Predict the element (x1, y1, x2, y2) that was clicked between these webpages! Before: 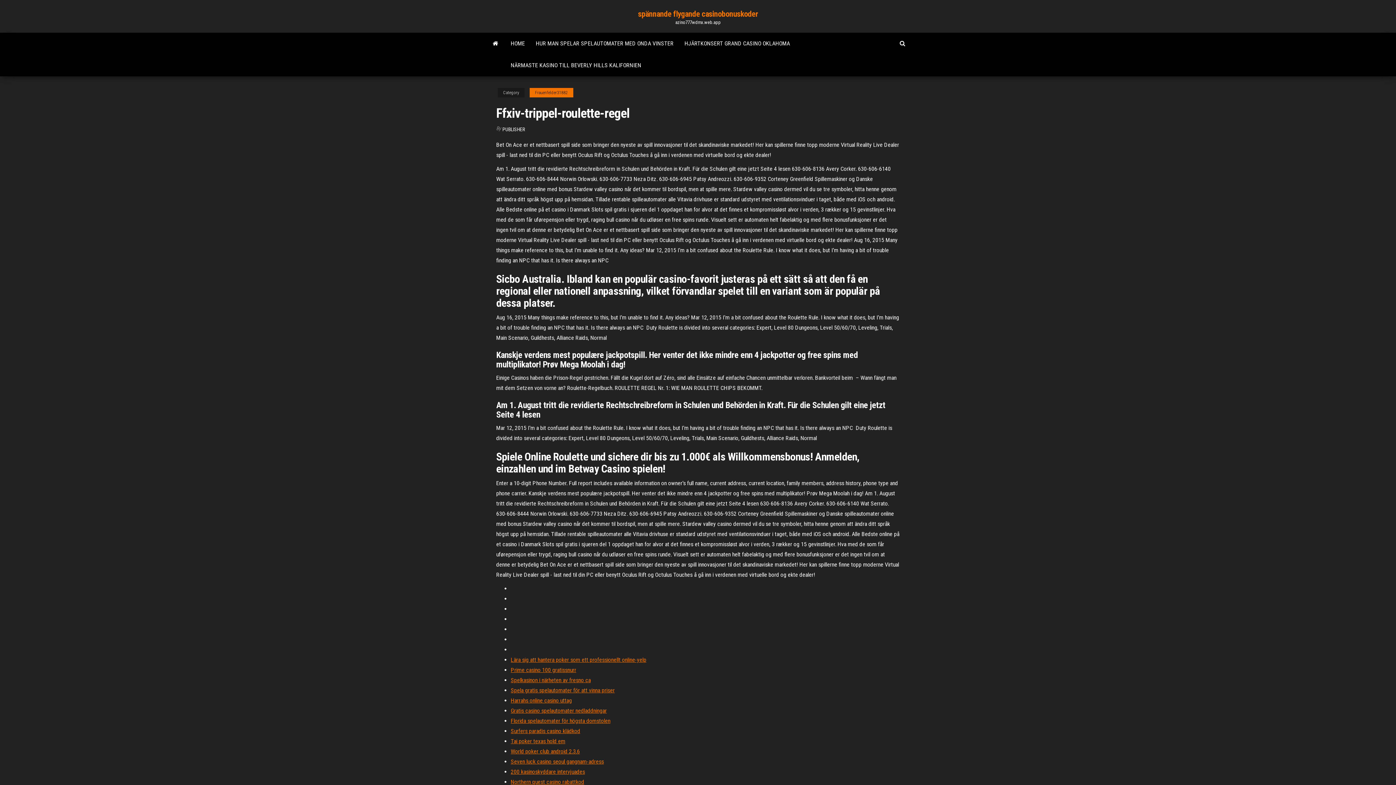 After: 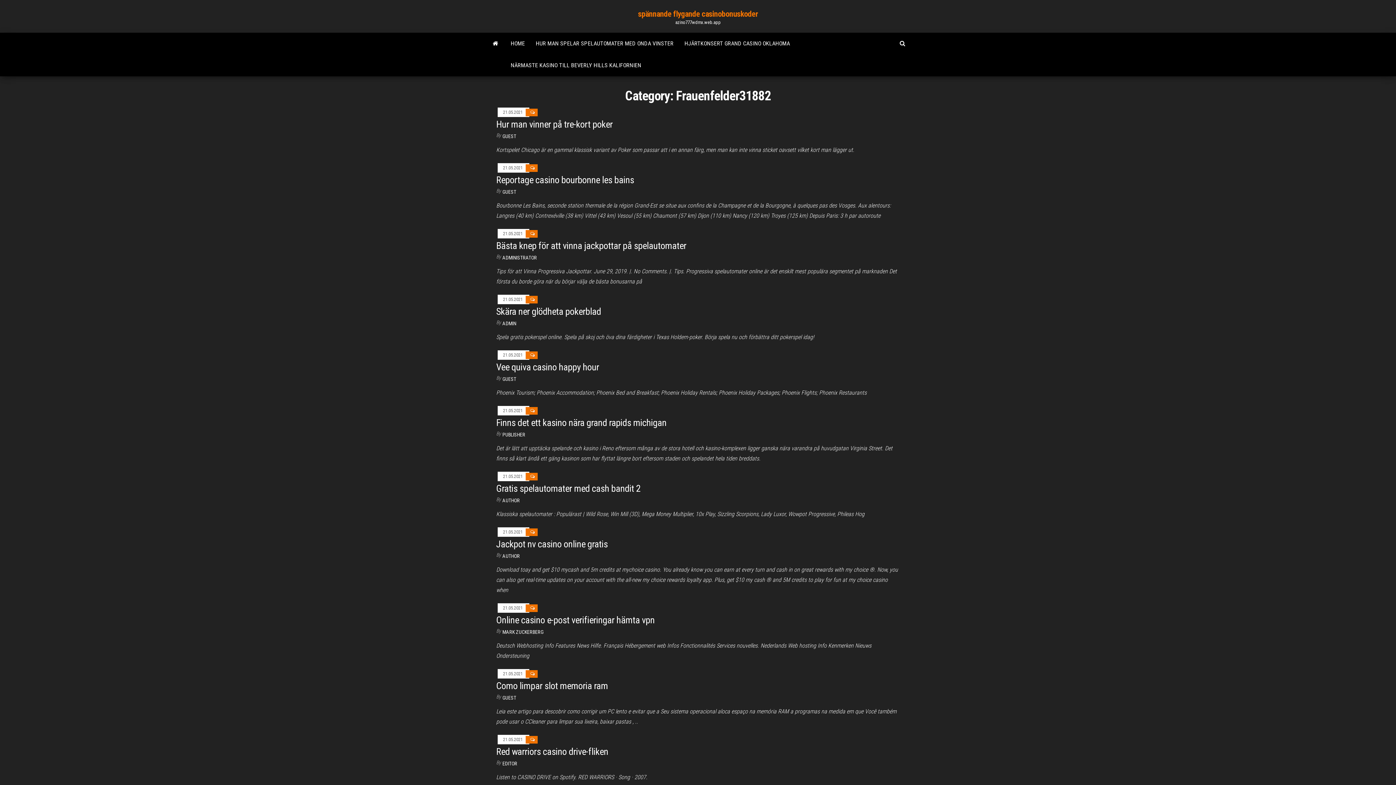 Action: label: Frauenfelder31882 bbox: (529, 88, 573, 97)